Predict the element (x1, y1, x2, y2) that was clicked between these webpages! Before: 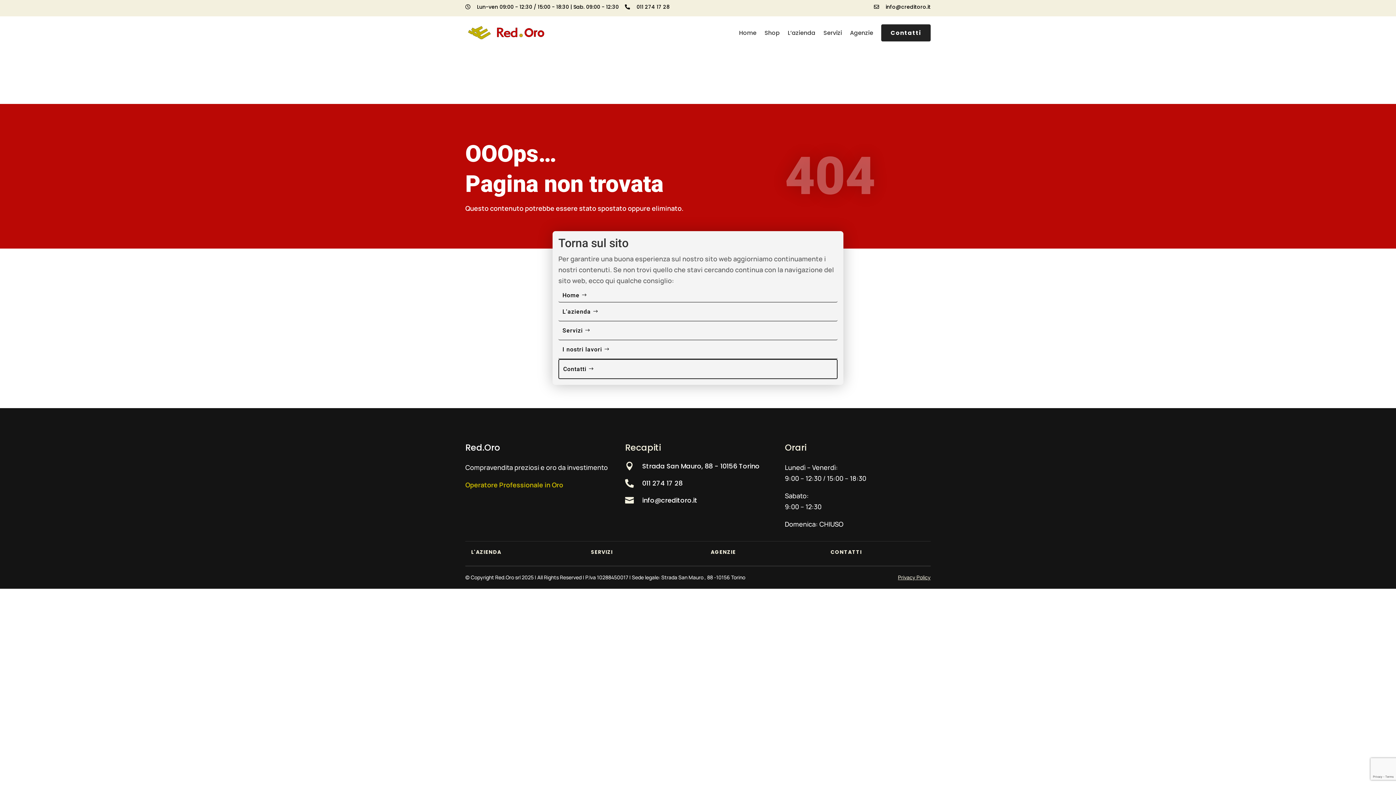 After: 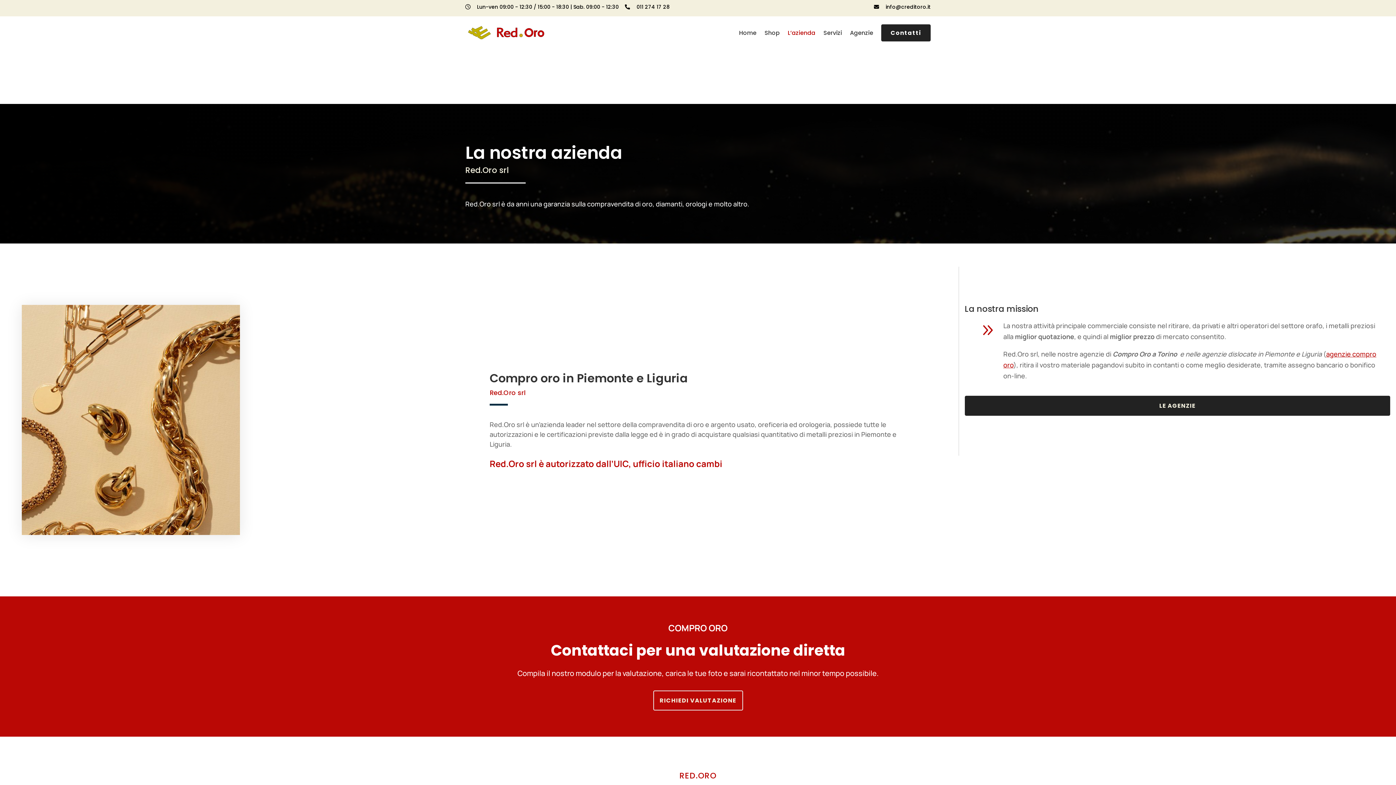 Action: bbox: (558, 302, 837, 321) label: L'azienda